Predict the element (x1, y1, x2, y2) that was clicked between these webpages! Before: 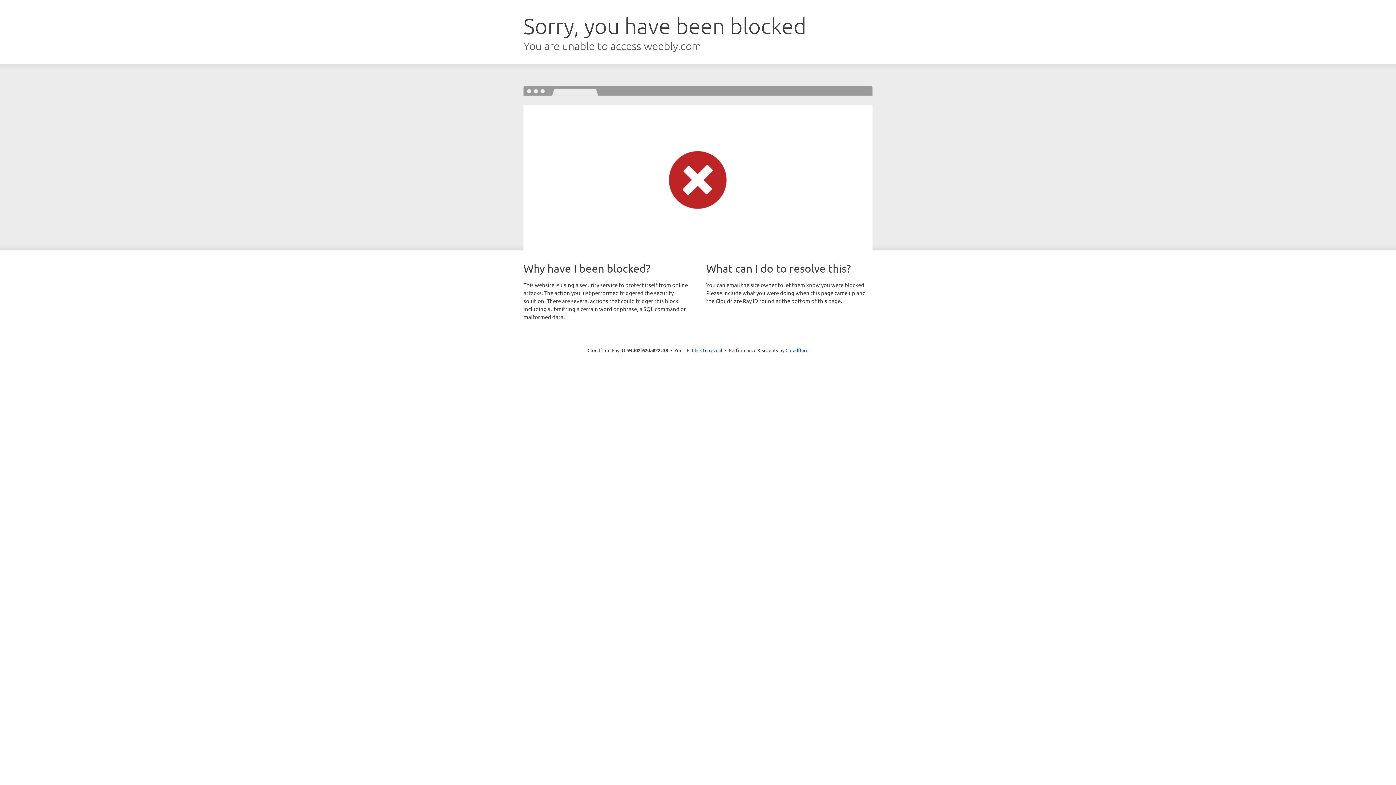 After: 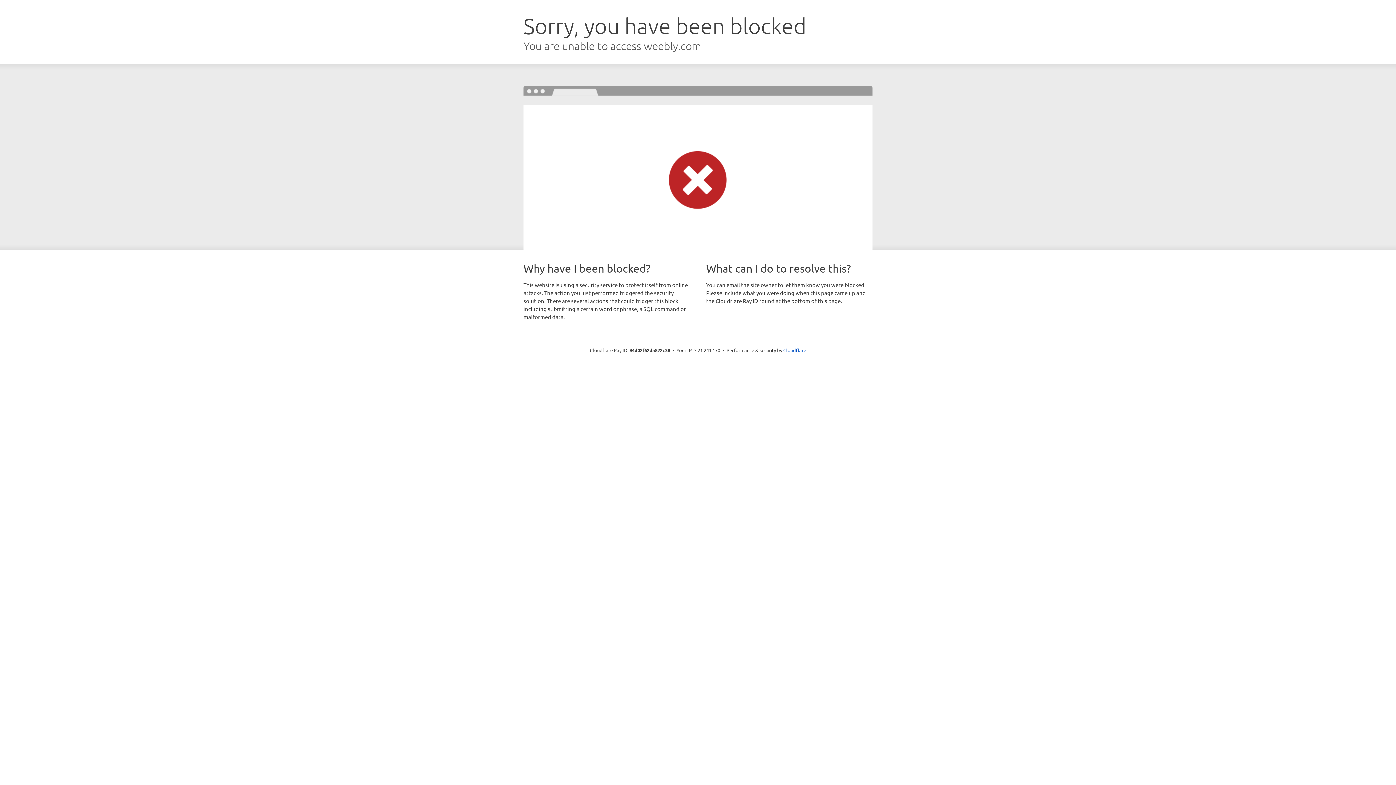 Action: label: Click to reveal bbox: (692, 346, 722, 353)